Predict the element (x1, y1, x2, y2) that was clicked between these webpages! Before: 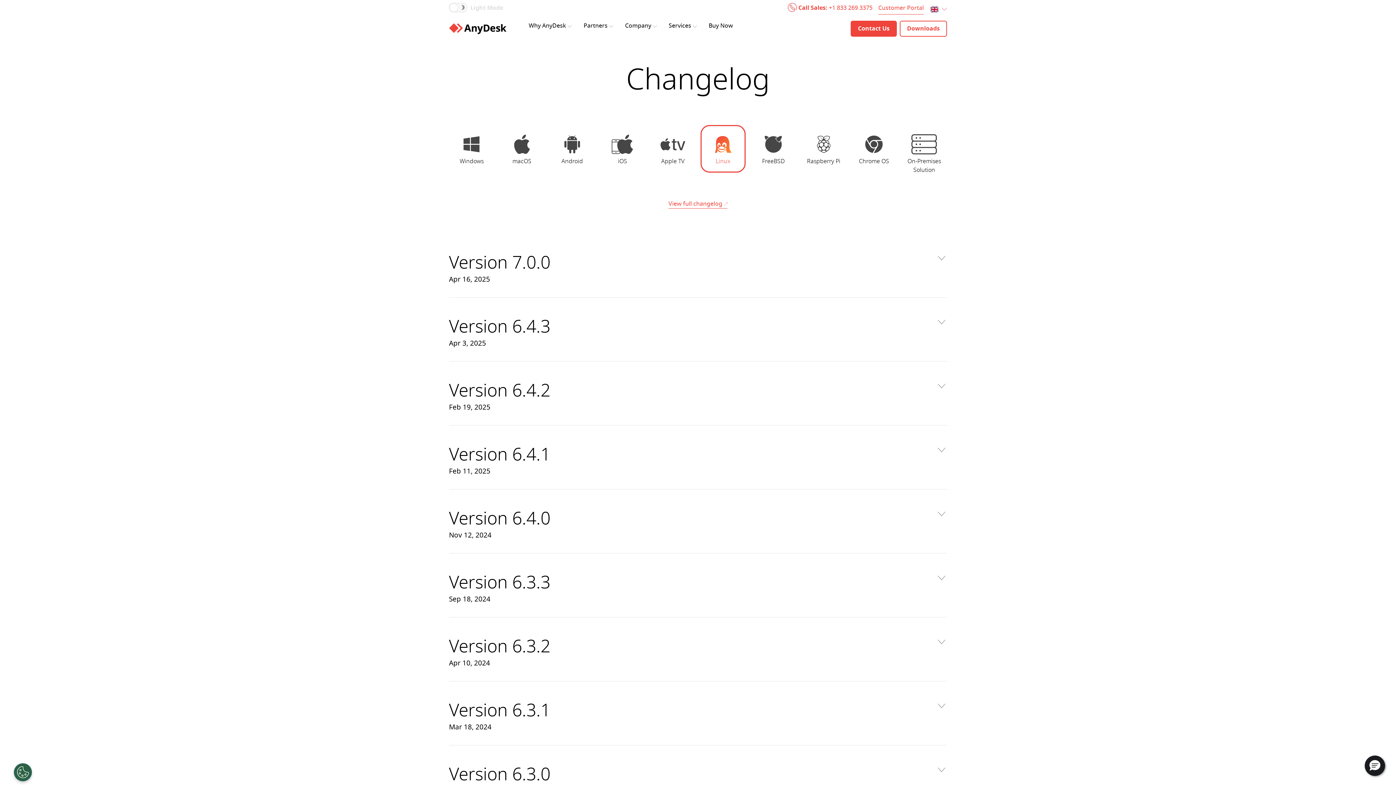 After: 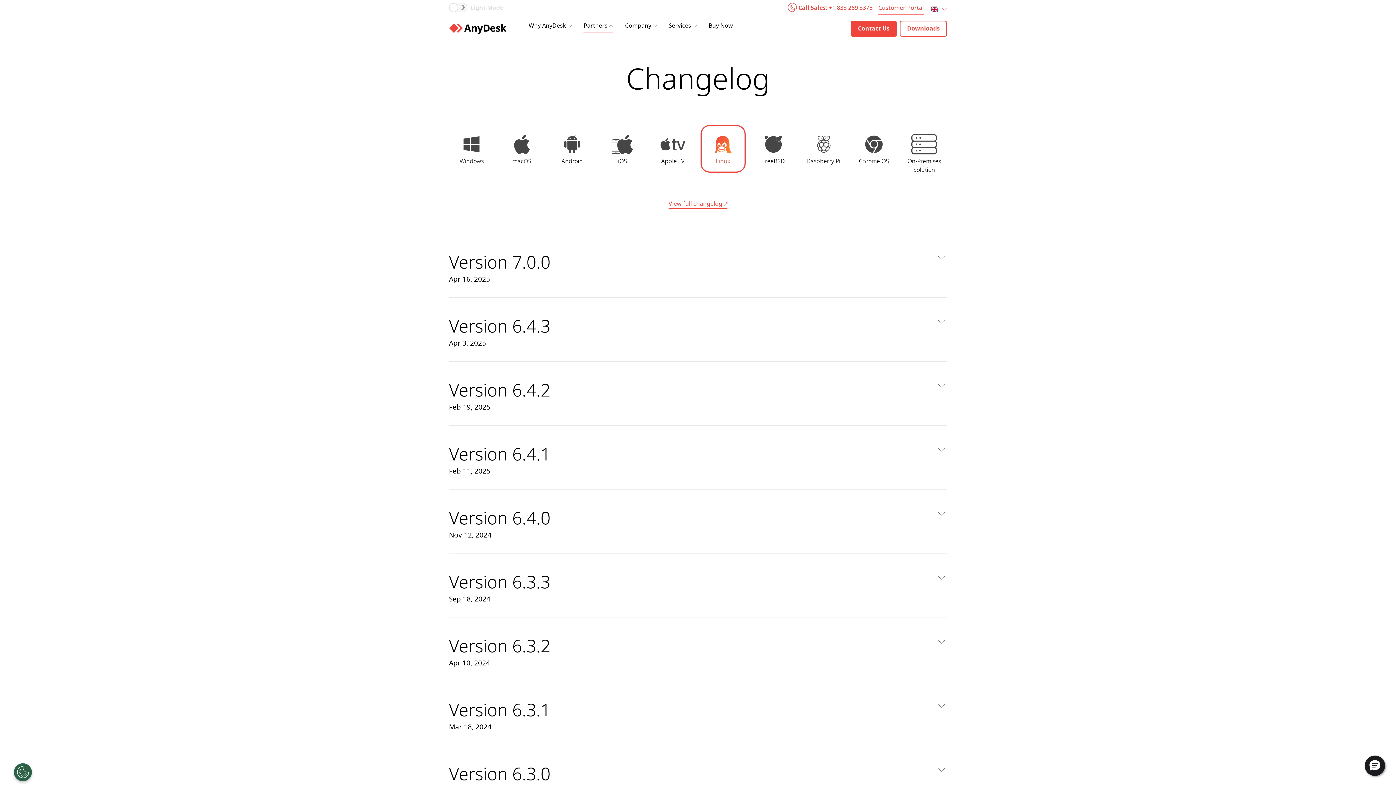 Action: label: Partners  bbox: (583, 20, 613, 32)